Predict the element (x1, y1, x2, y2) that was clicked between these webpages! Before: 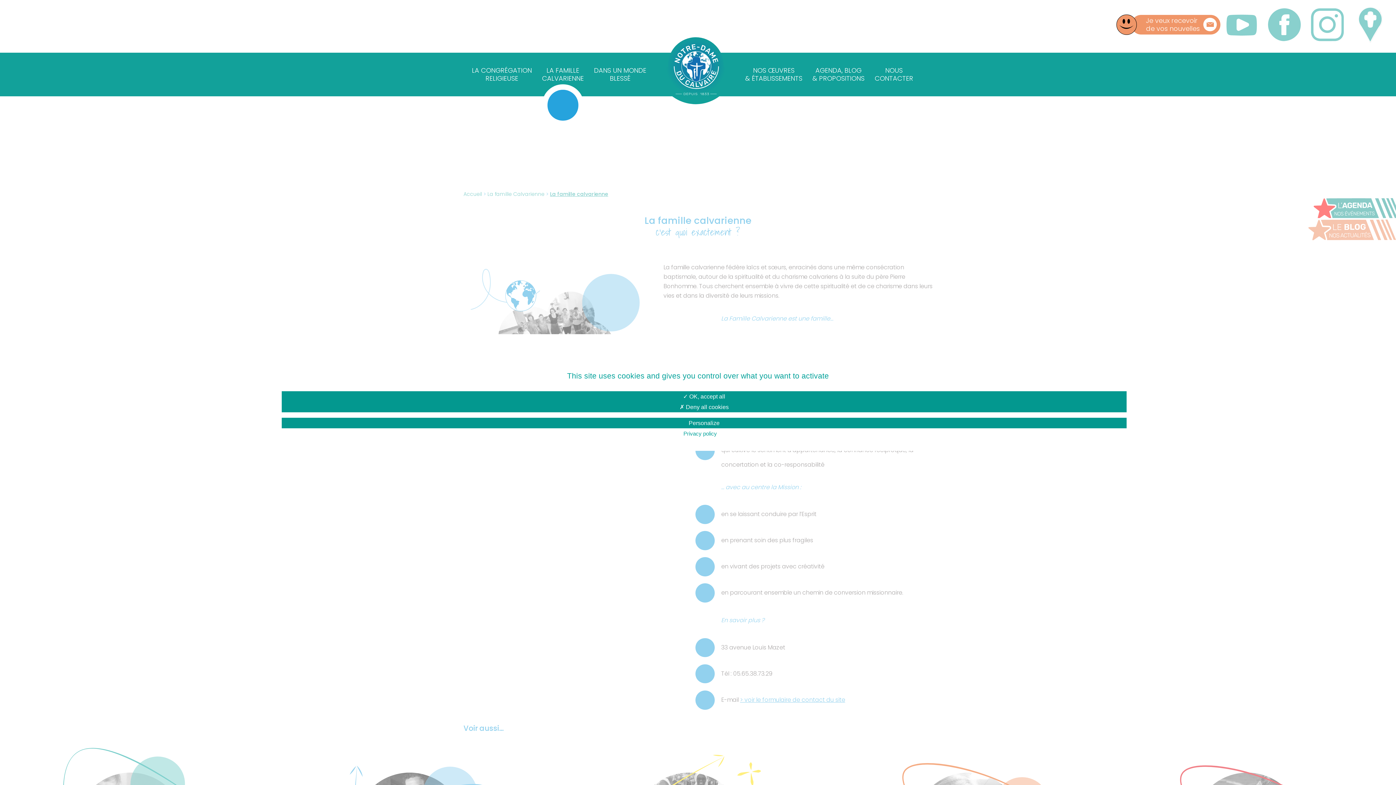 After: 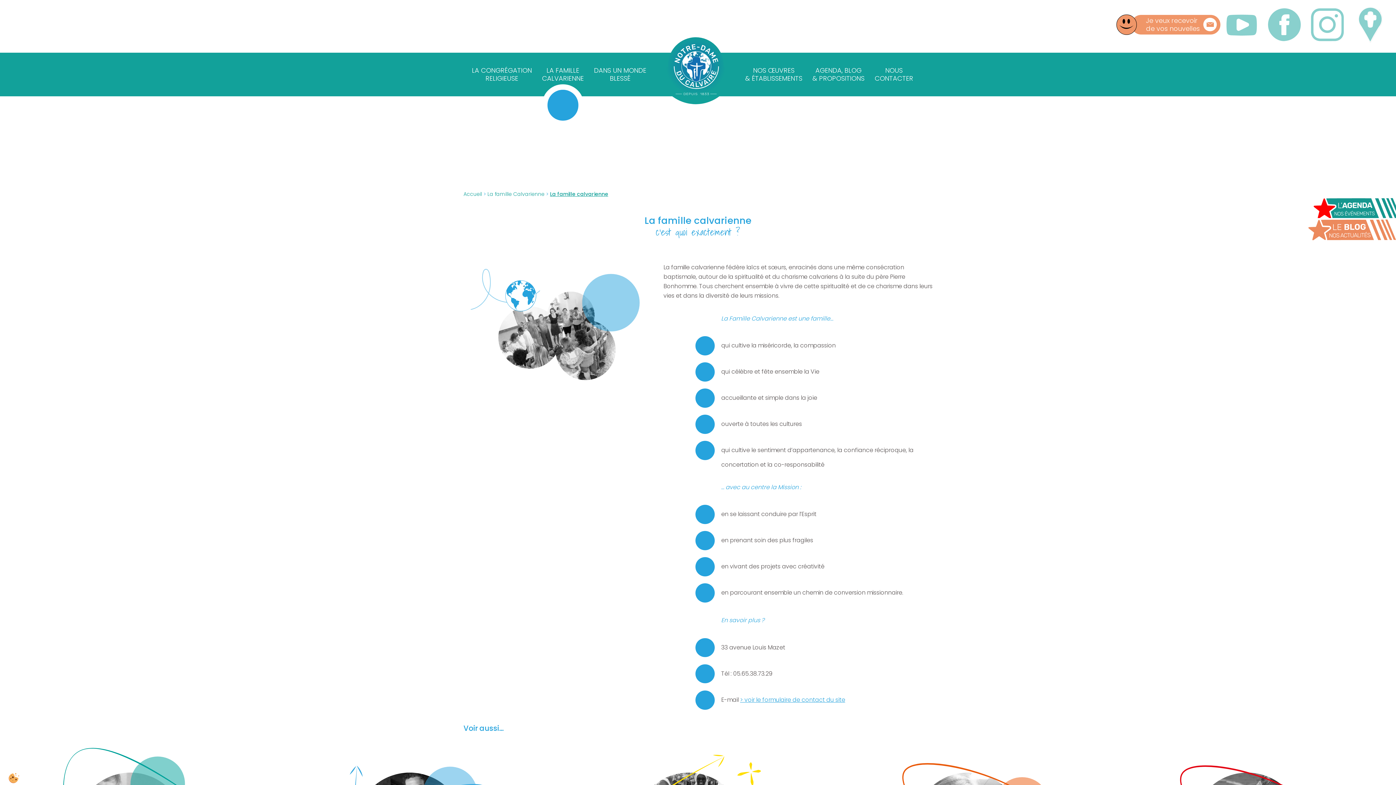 Action: bbox: (281, 402, 1126, 412) label:  Deny all cookies